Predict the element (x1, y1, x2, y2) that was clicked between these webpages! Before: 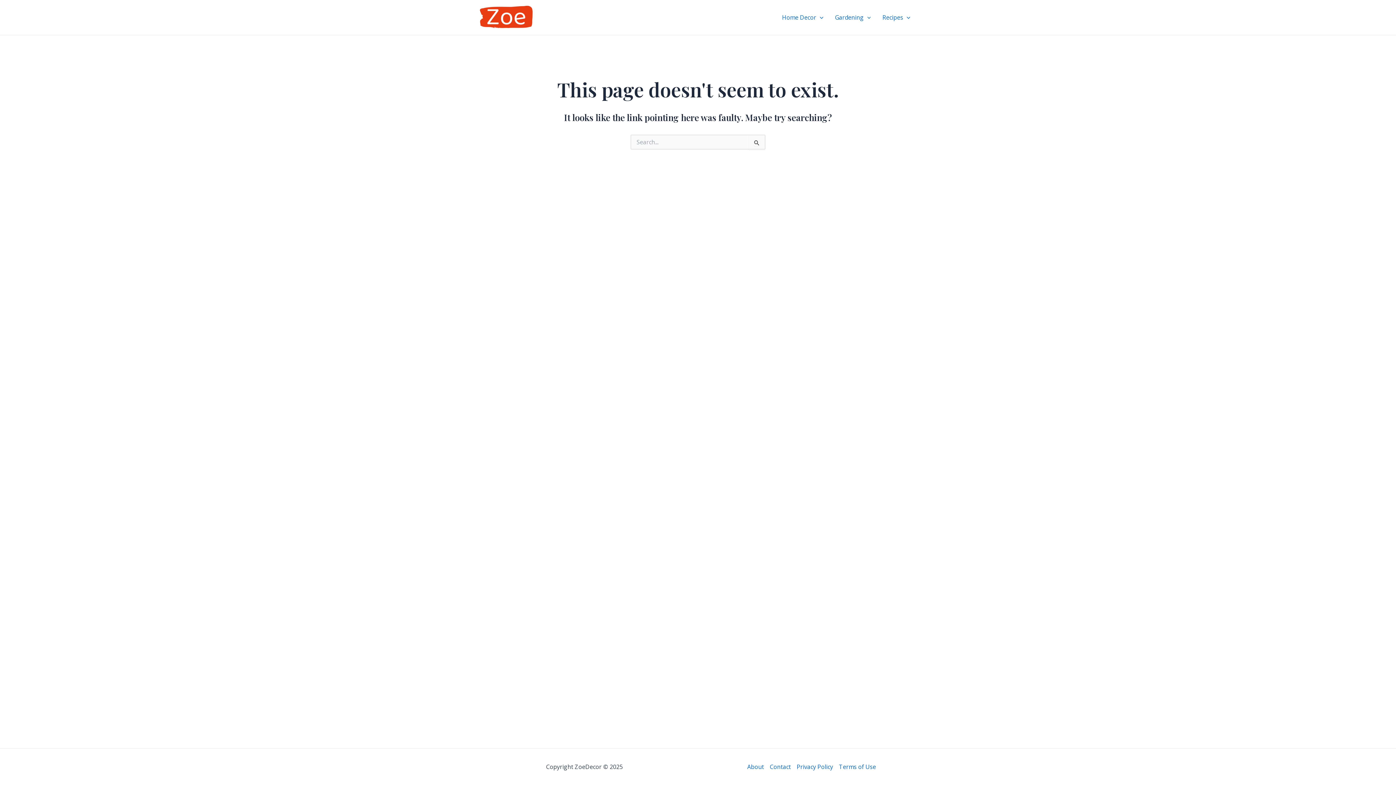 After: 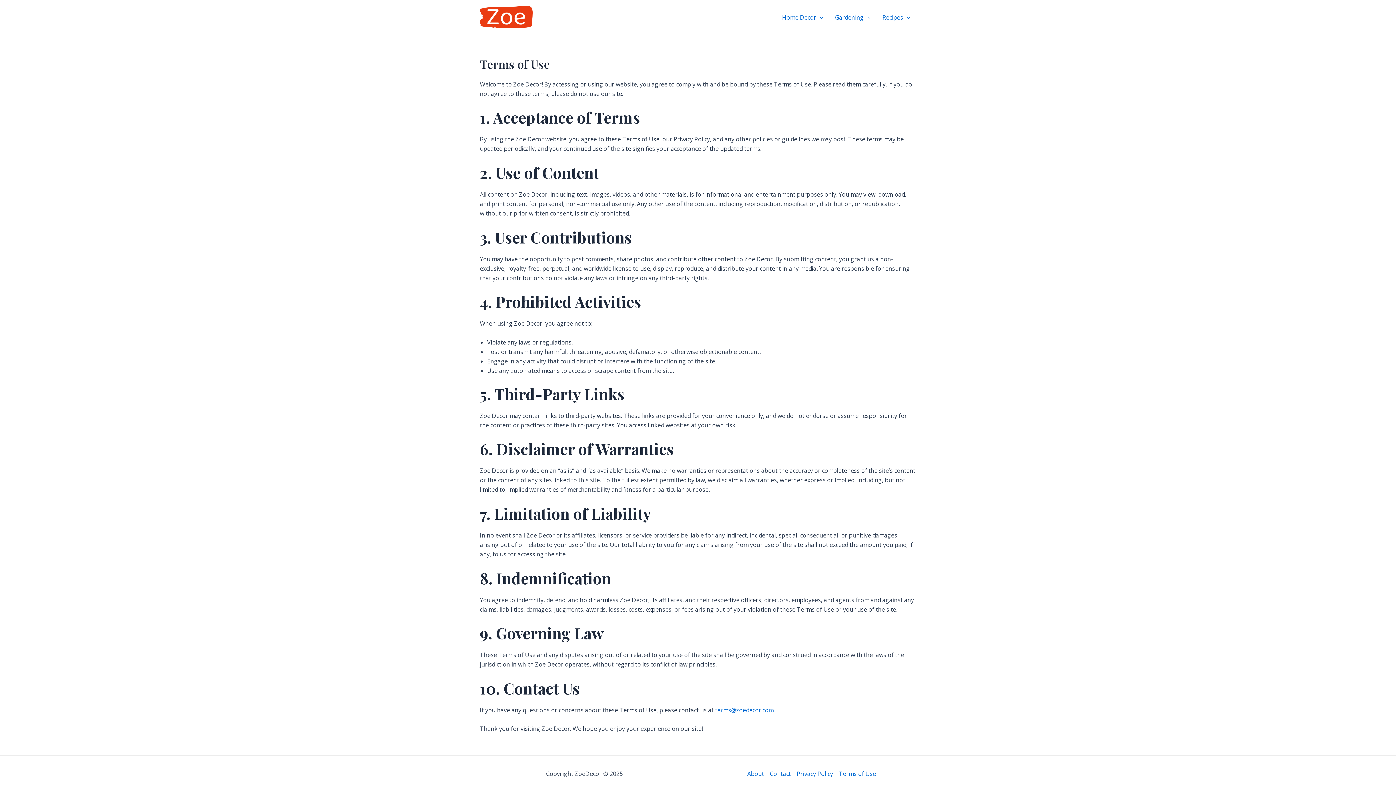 Action: label: Terms of Use bbox: (836, 762, 876, 772)